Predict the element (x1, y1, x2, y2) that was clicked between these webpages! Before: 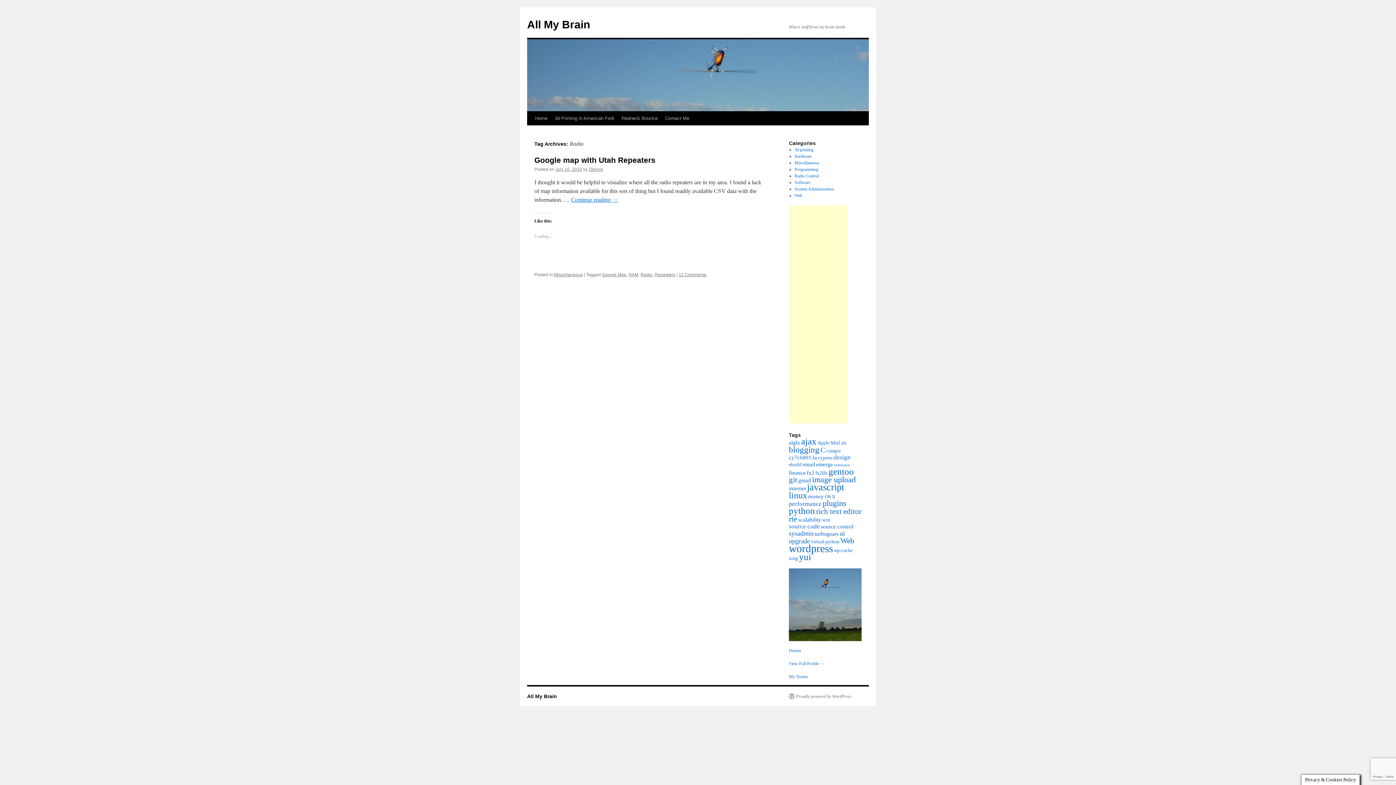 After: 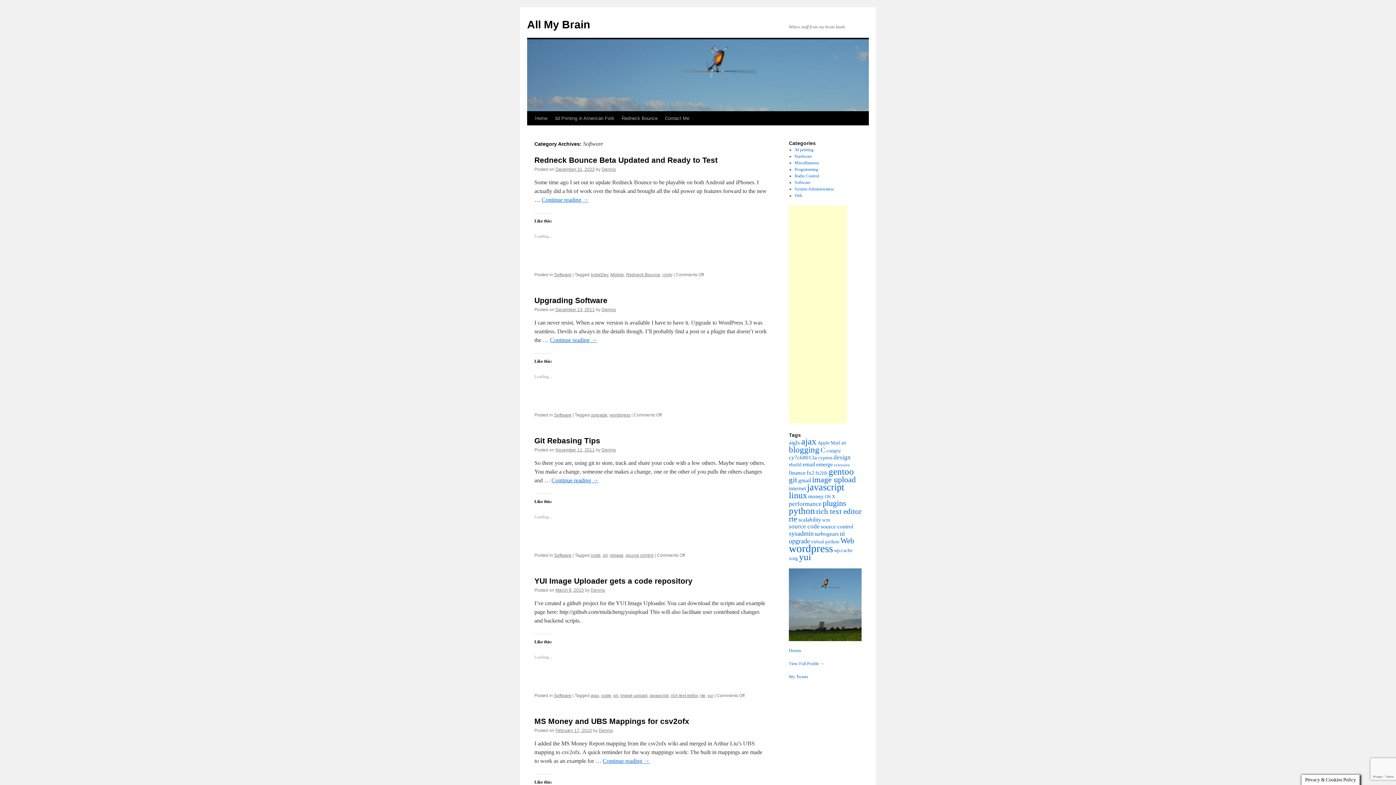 Action: bbox: (794, 180, 810, 185) label: Software